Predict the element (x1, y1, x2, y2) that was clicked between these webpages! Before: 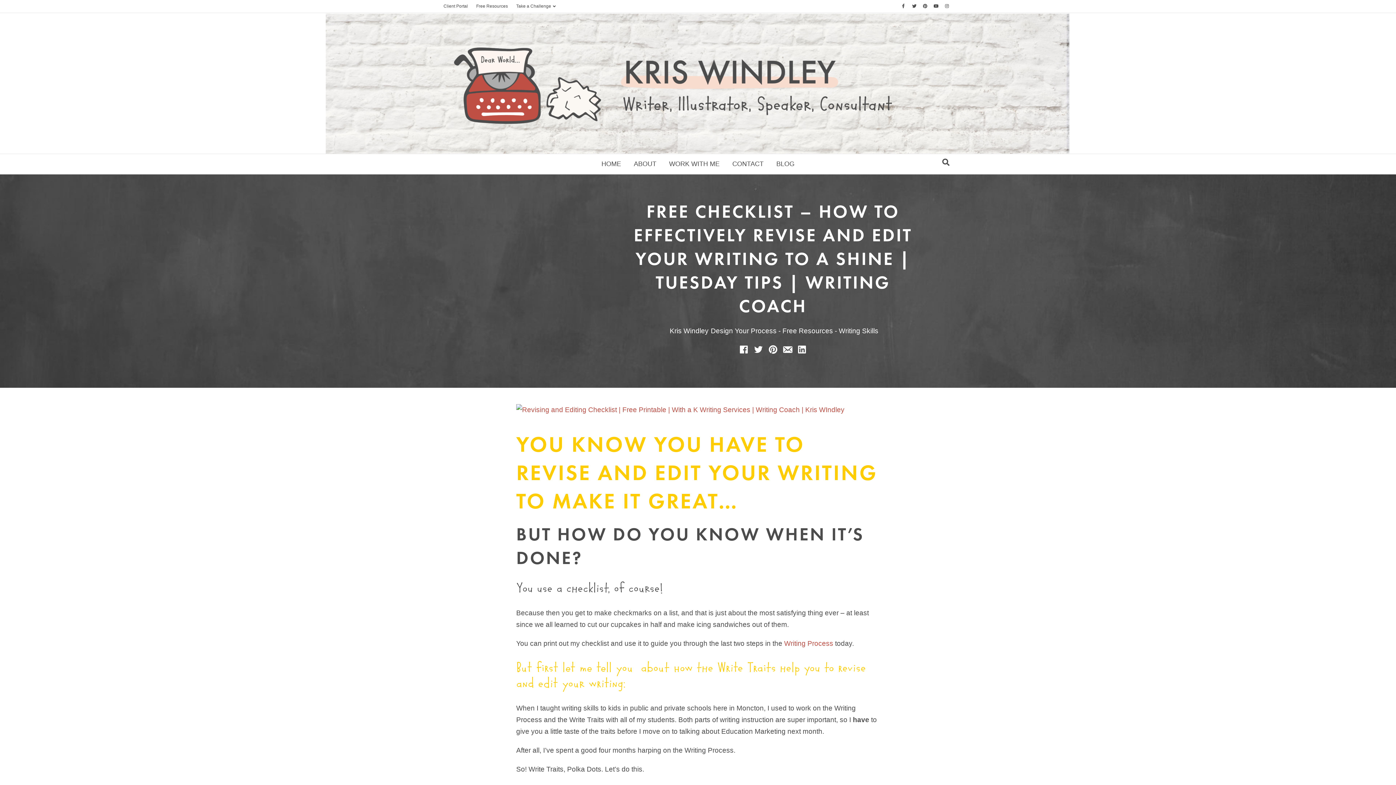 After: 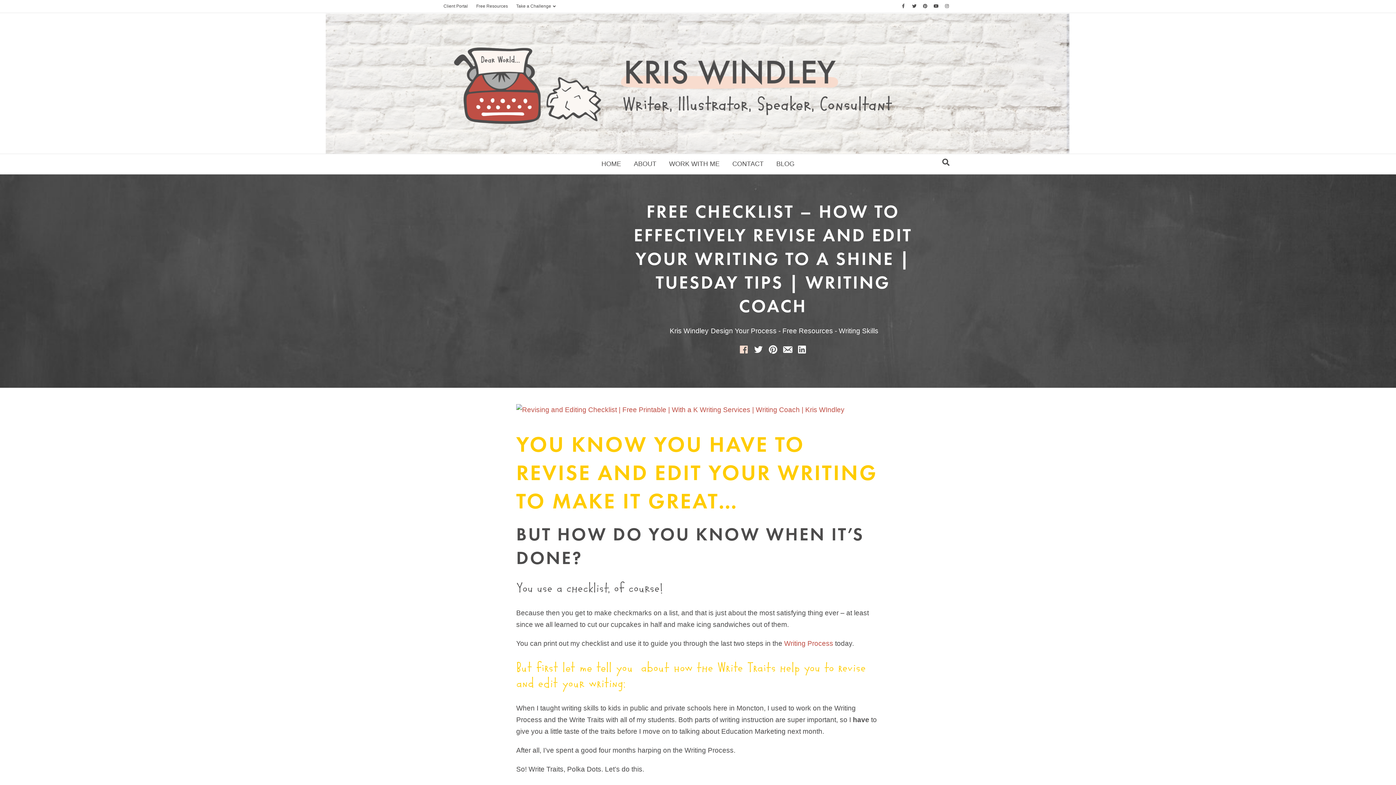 Action: bbox: (738, 344, 749, 357)